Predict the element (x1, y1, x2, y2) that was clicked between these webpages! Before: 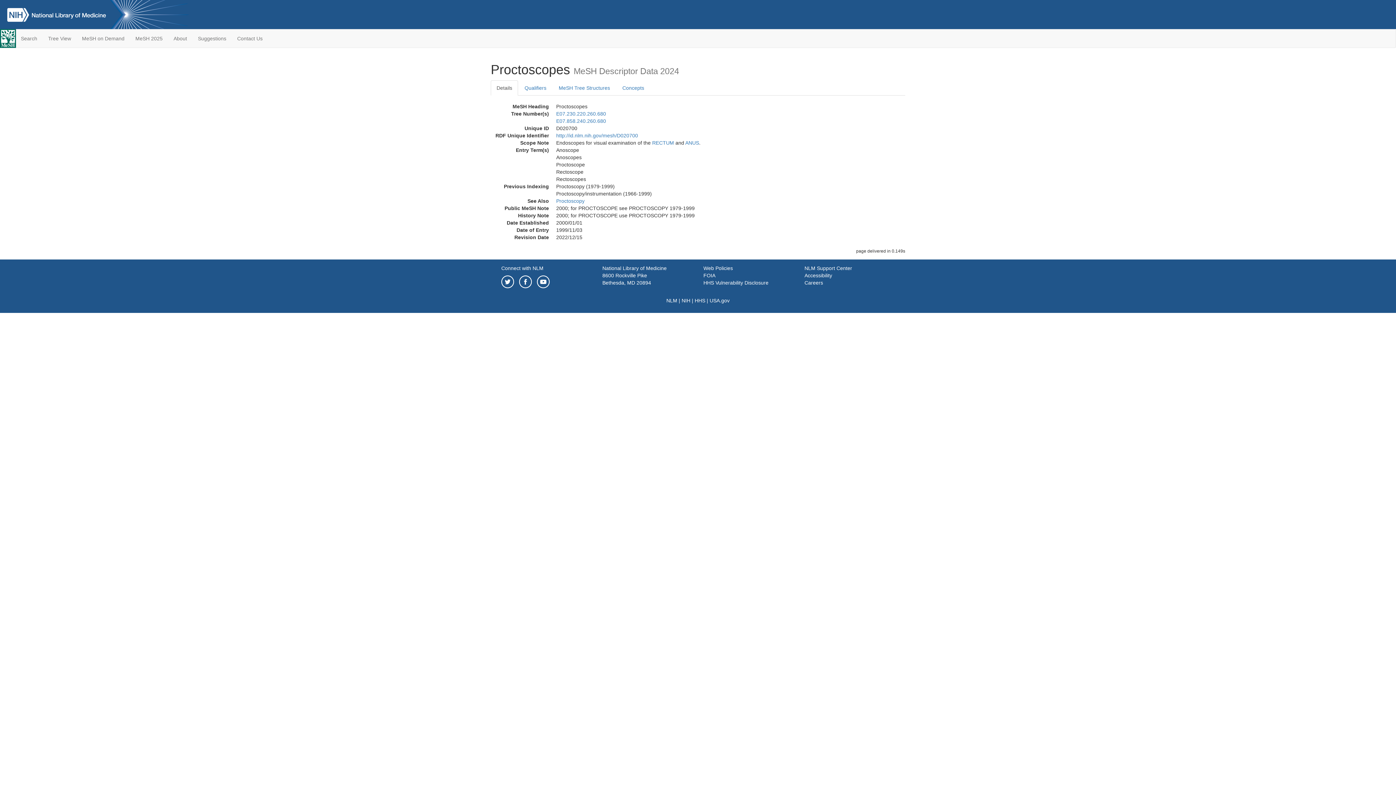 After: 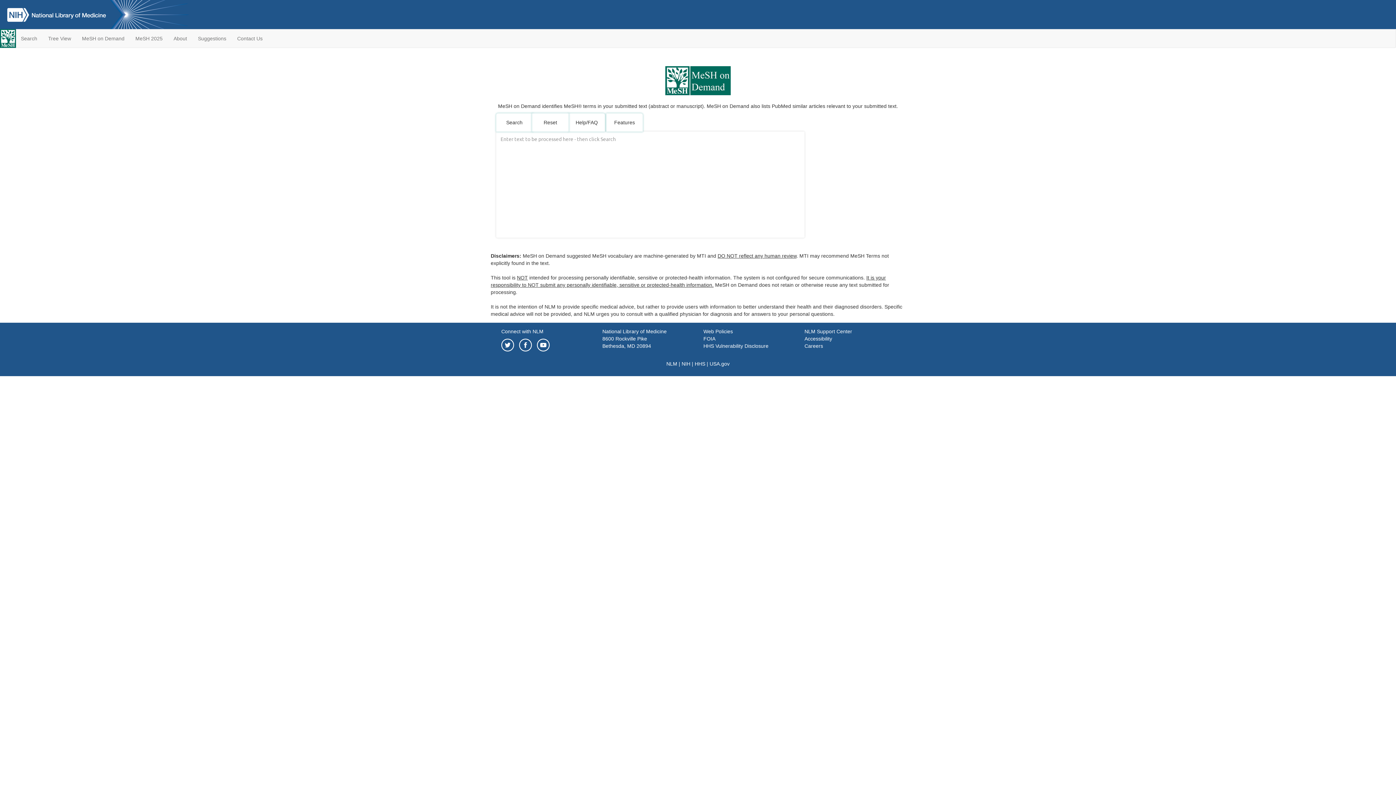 Action: bbox: (76, 29, 130, 47) label: MeSH on Demand